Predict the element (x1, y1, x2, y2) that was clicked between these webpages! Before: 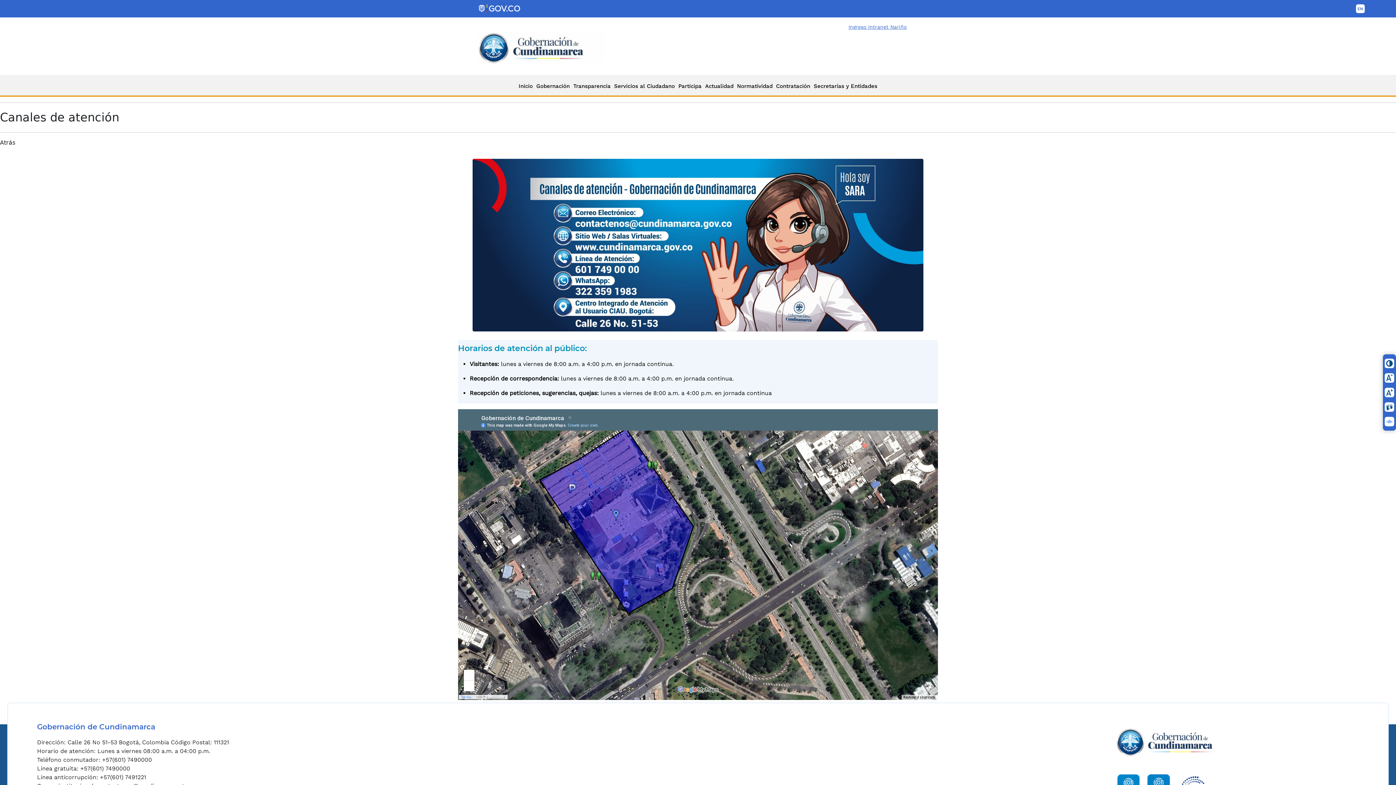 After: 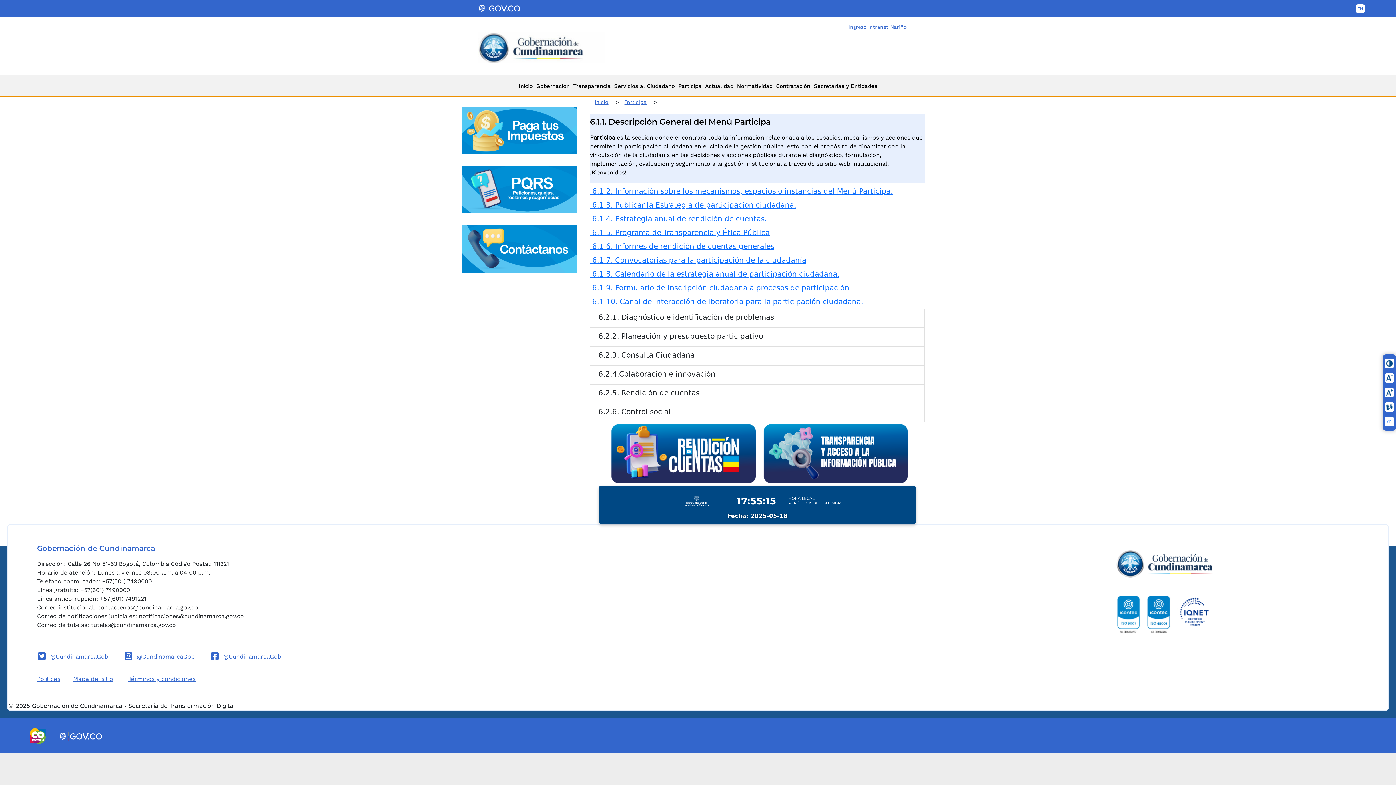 Action: bbox: (676, 74, 703, 94) label: Participa